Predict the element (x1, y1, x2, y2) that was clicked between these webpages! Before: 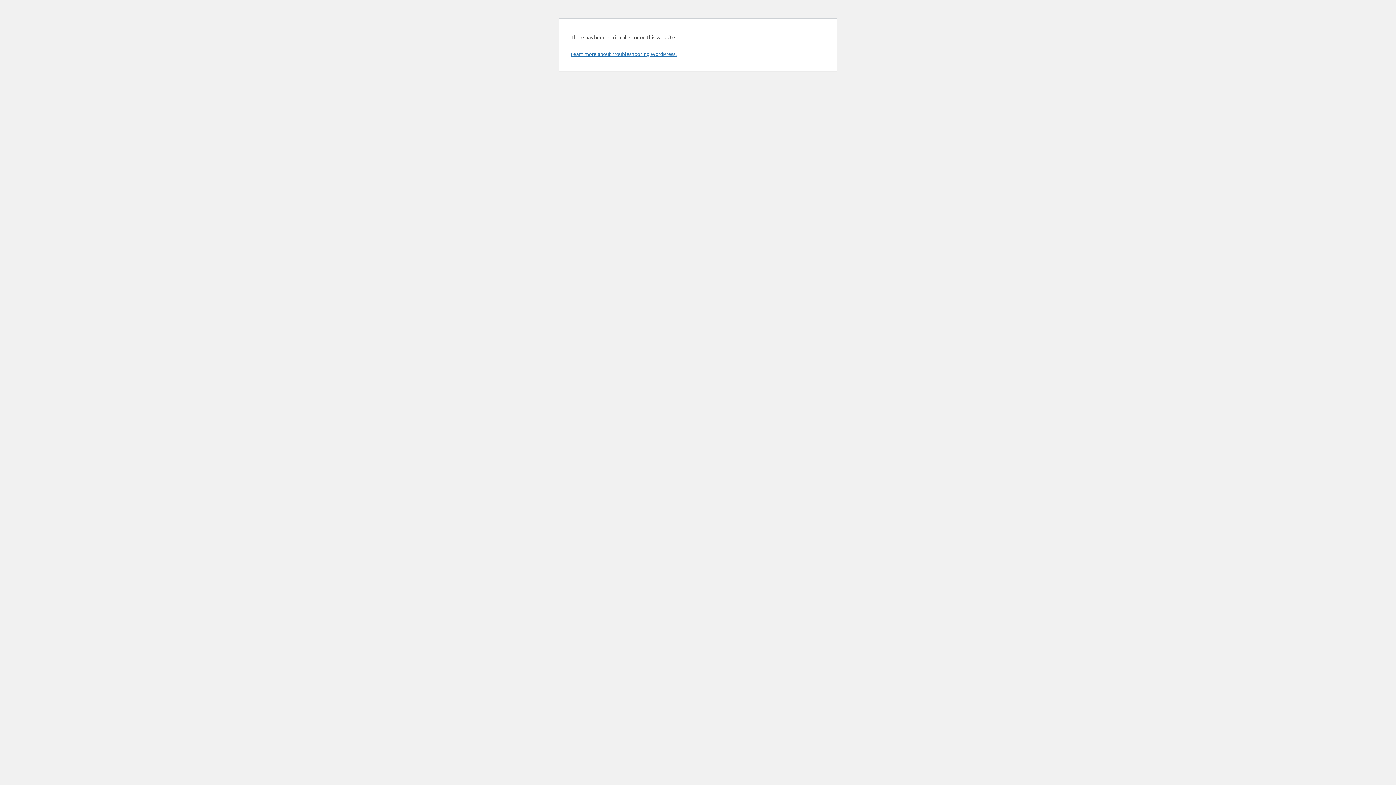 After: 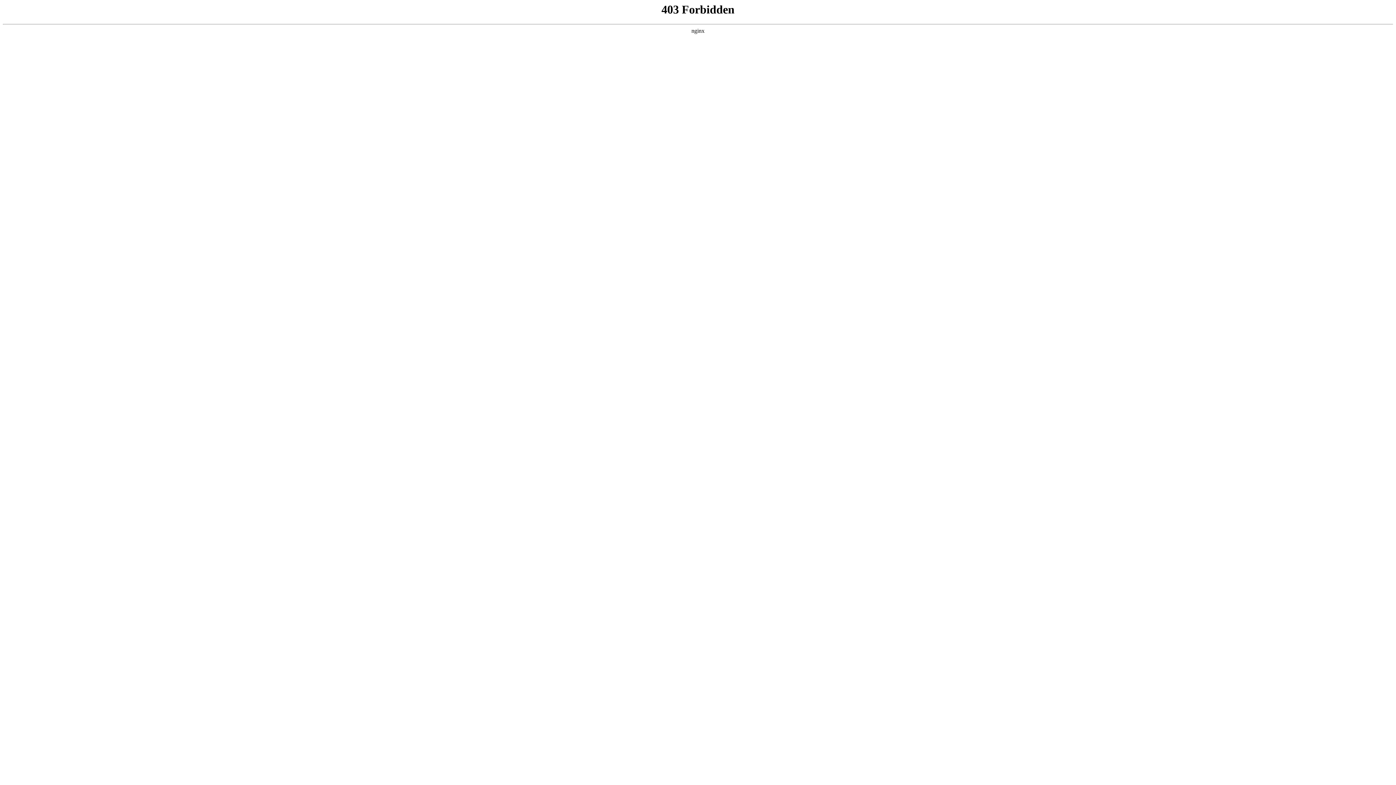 Action: bbox: (570, 50, 676, 57) label: Learn more about troubleshooting WordPress.